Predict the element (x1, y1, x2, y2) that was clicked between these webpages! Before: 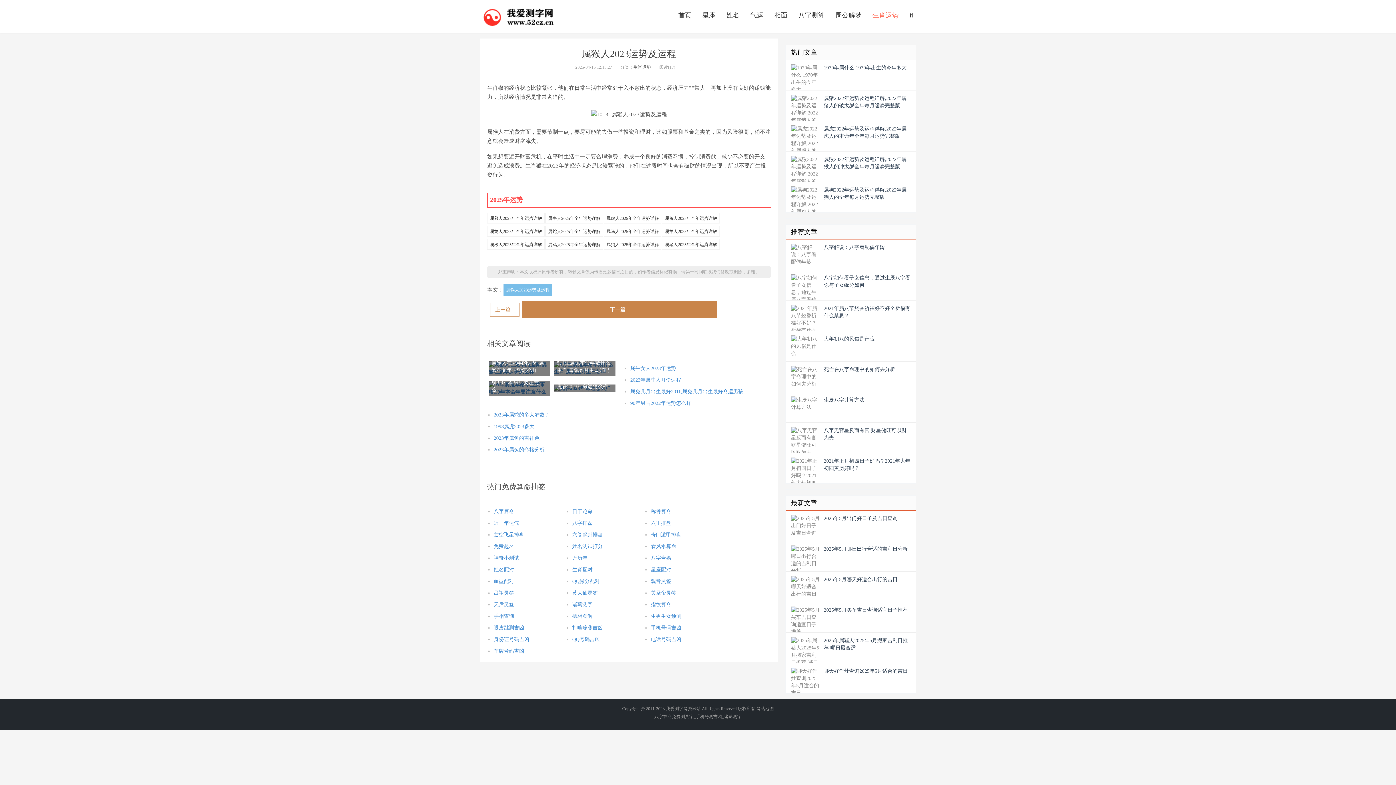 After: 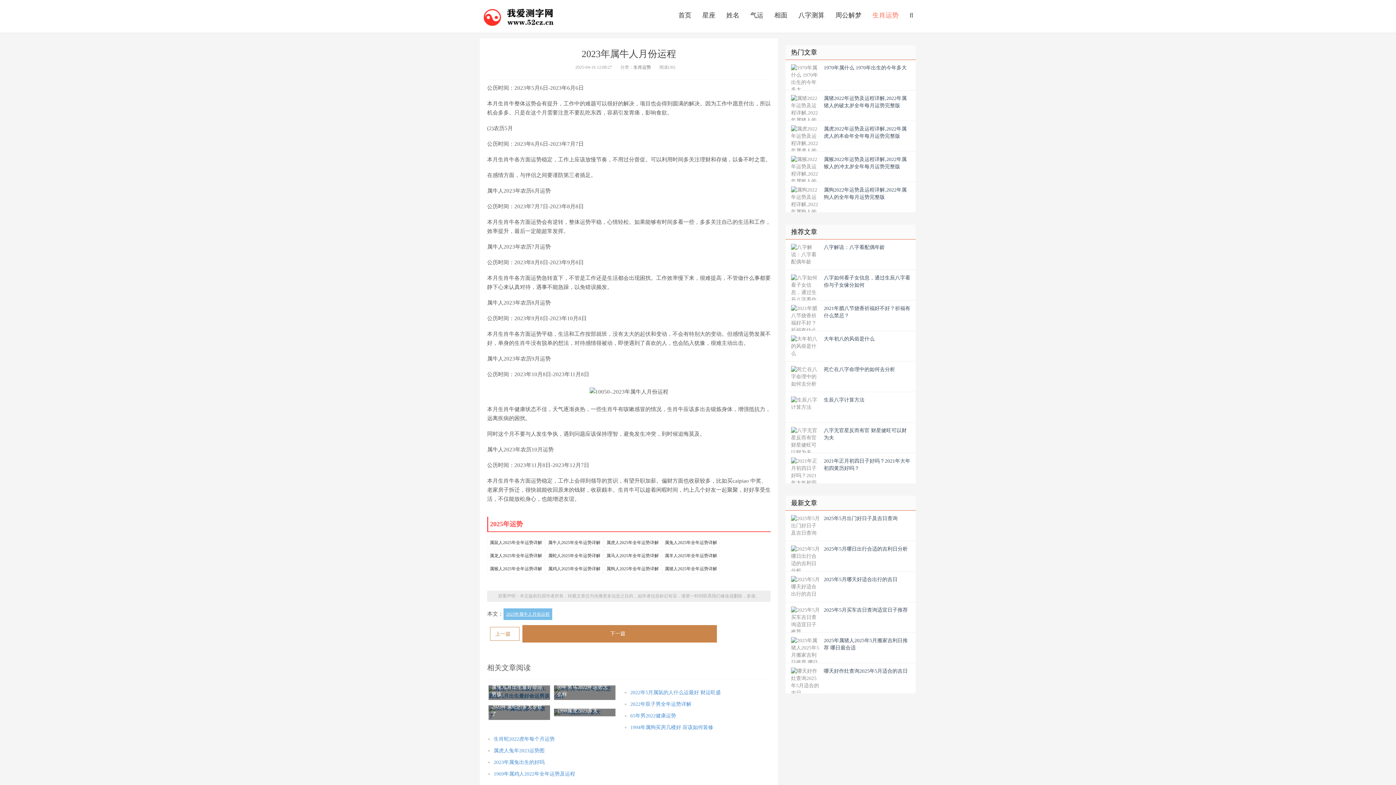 Action: bbox: (630, 377, 681, 382) label: 2023年属牛人月份运程